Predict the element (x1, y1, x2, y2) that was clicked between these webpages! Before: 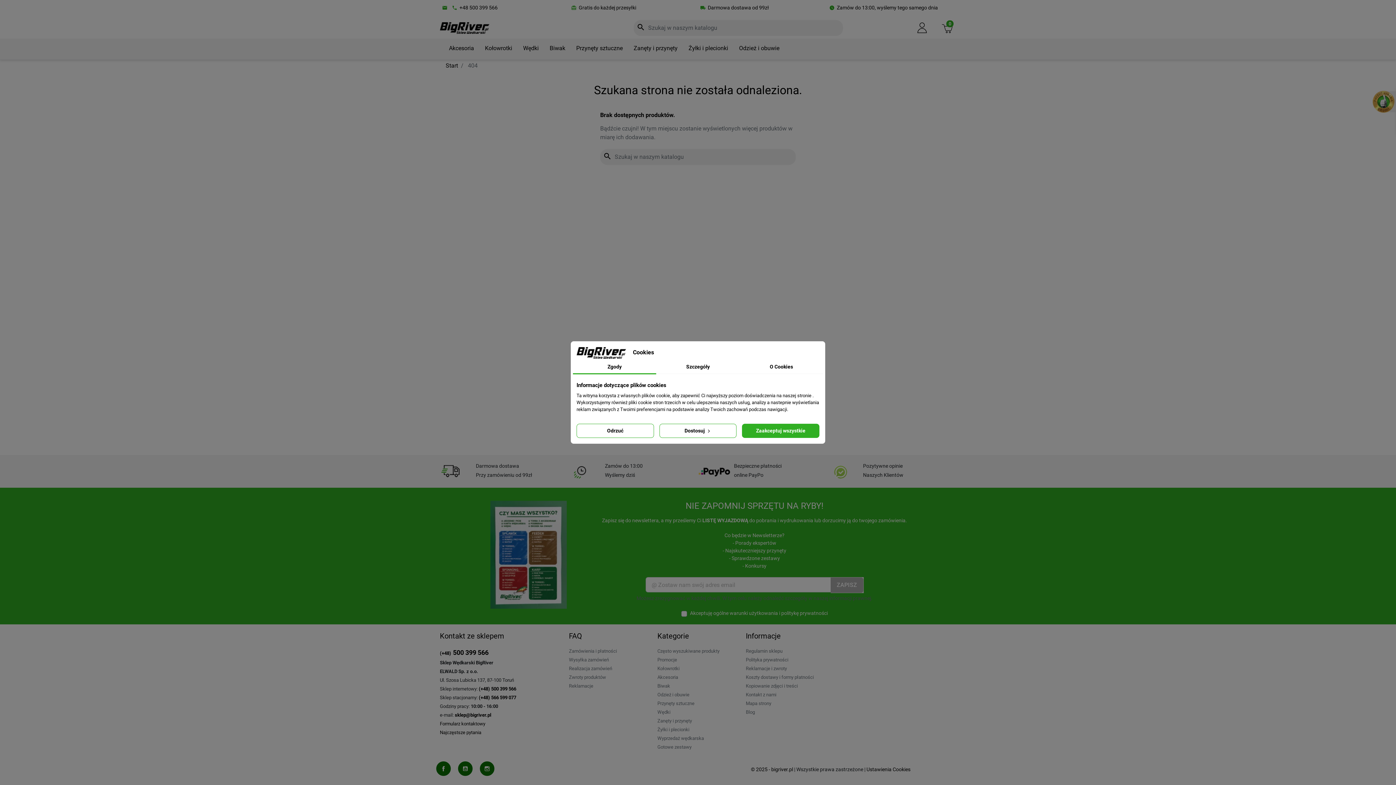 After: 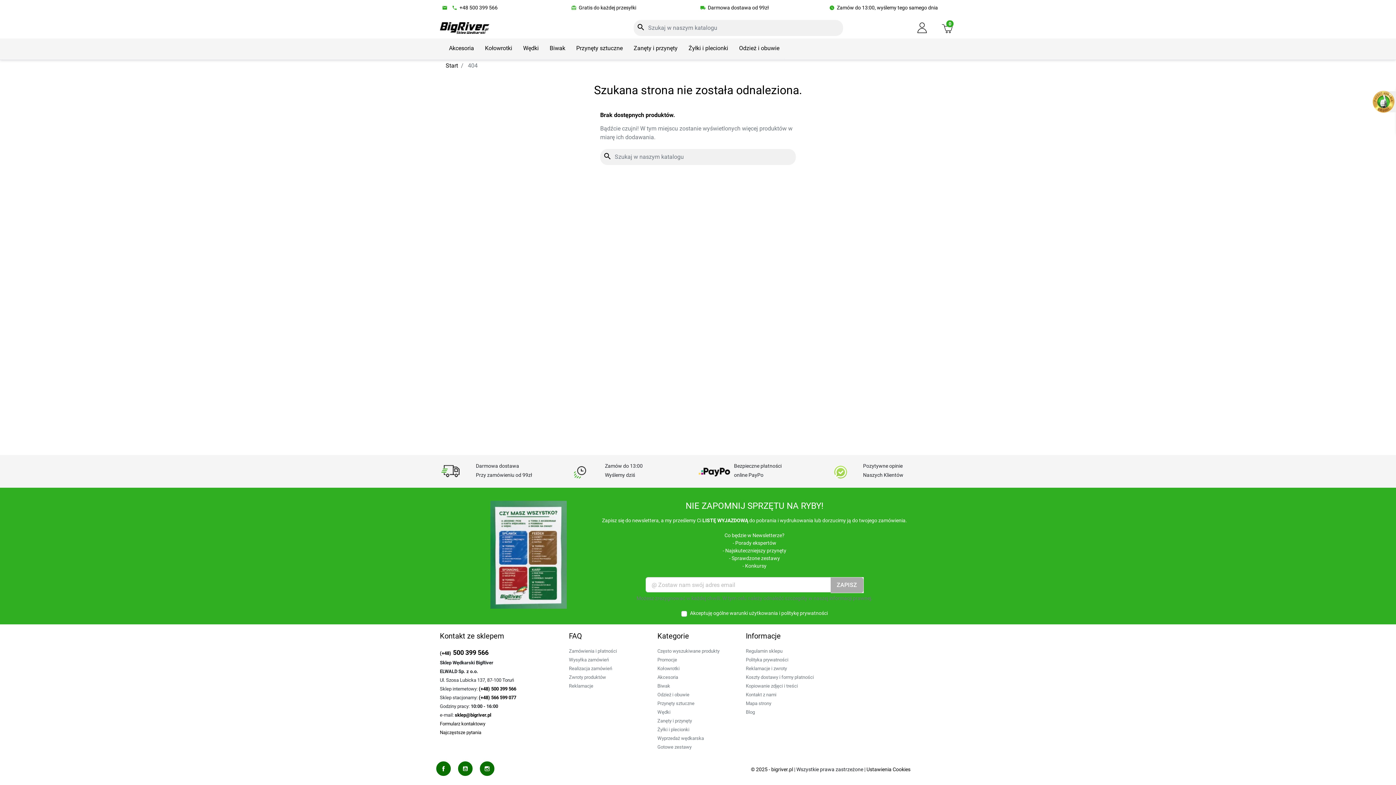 Action: bbox: (576, 424, 654, 438) label: Odrzuć